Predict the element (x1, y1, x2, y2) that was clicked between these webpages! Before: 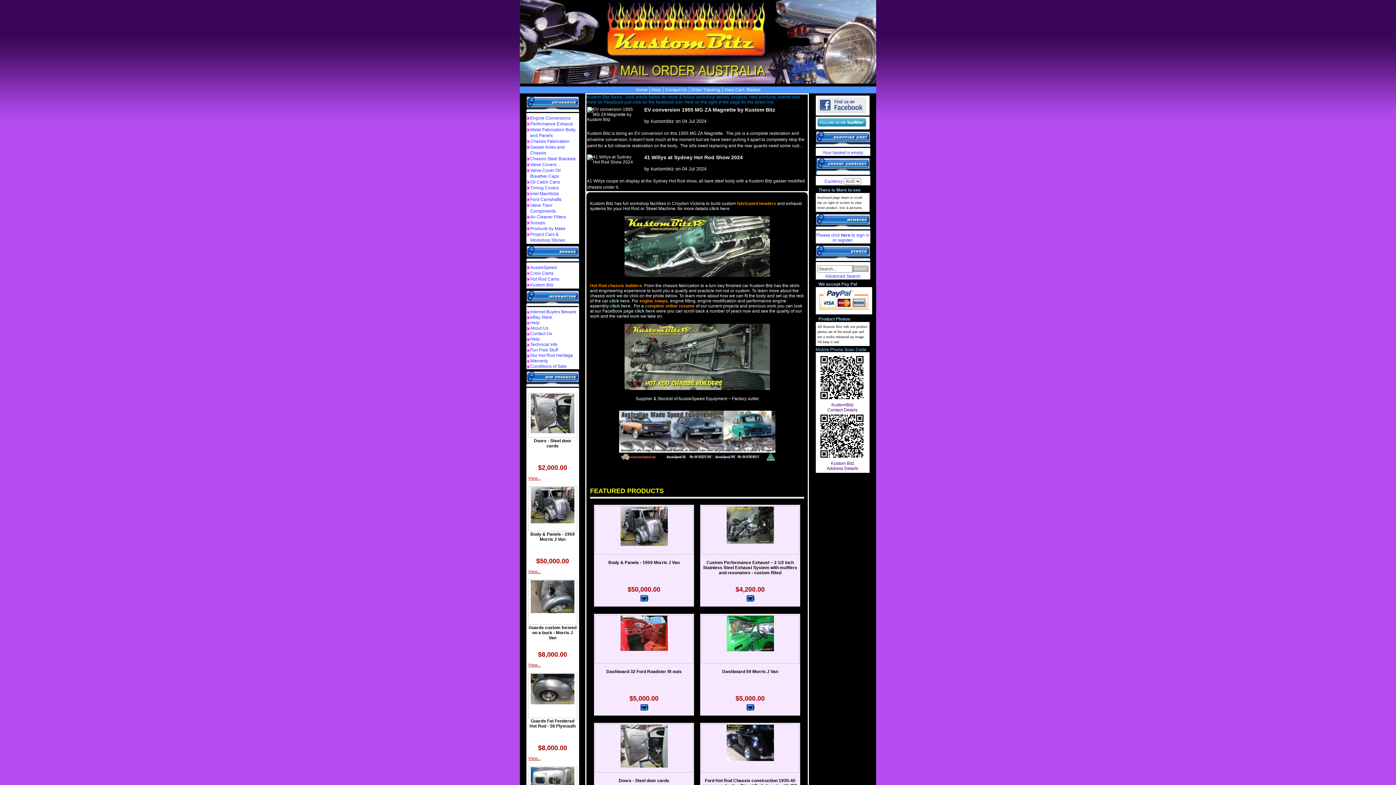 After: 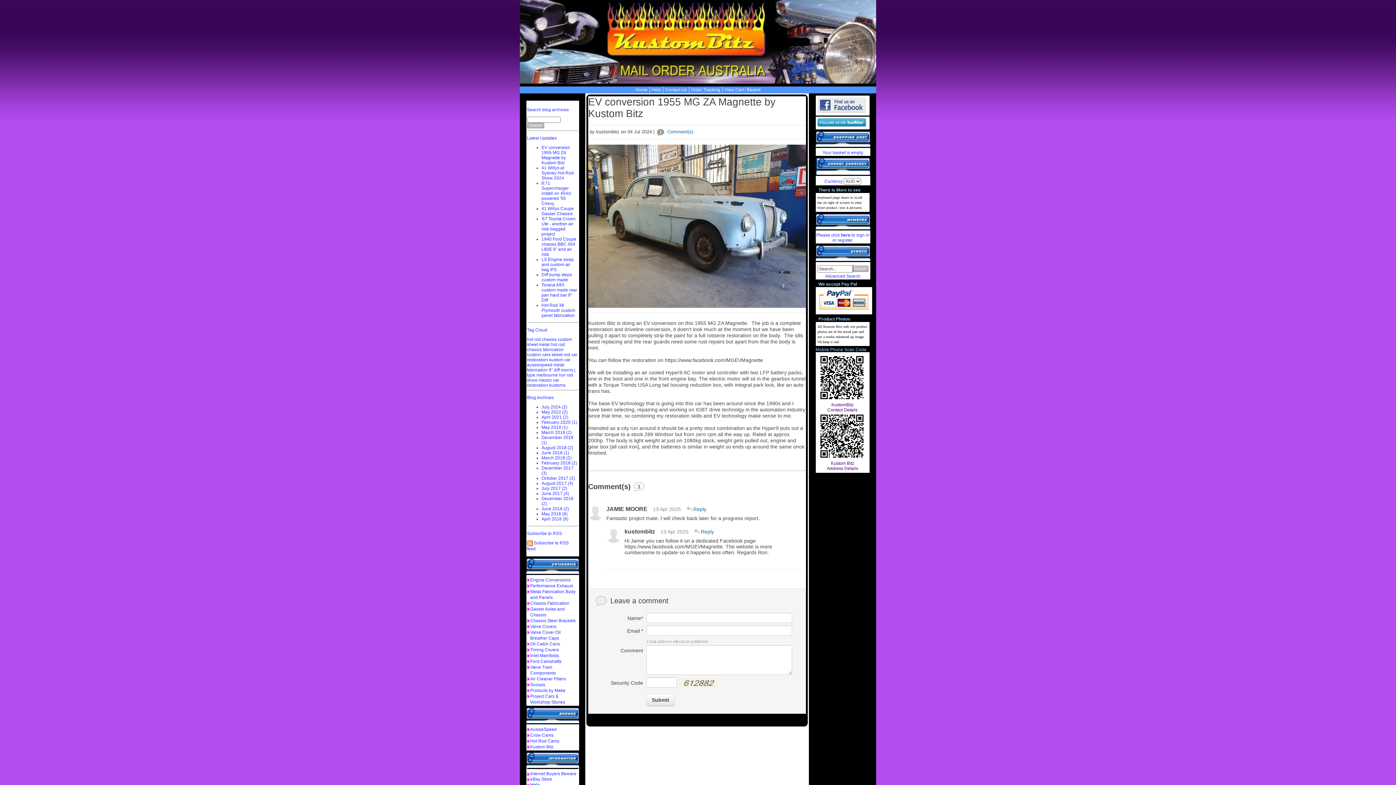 Action: bbox: (587, 117, 637, 122)